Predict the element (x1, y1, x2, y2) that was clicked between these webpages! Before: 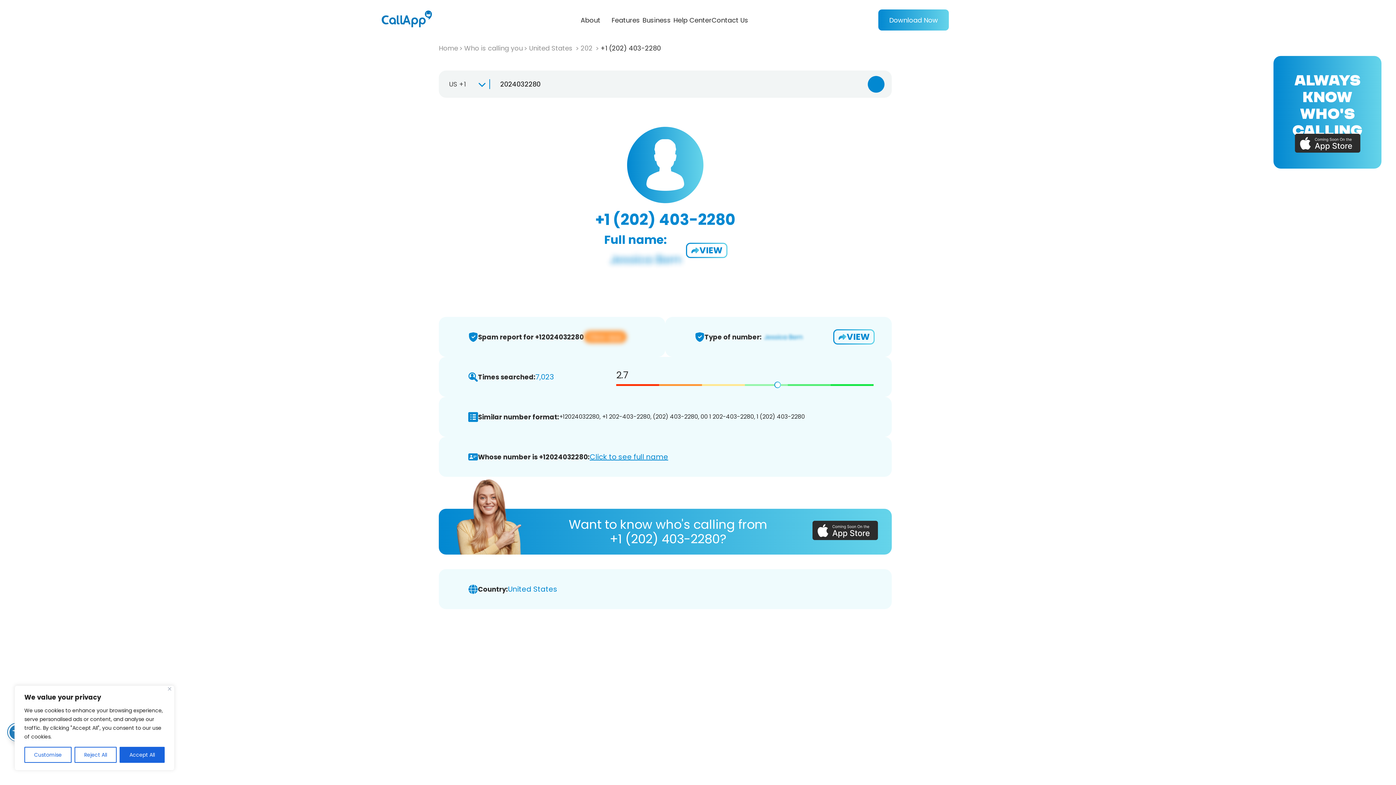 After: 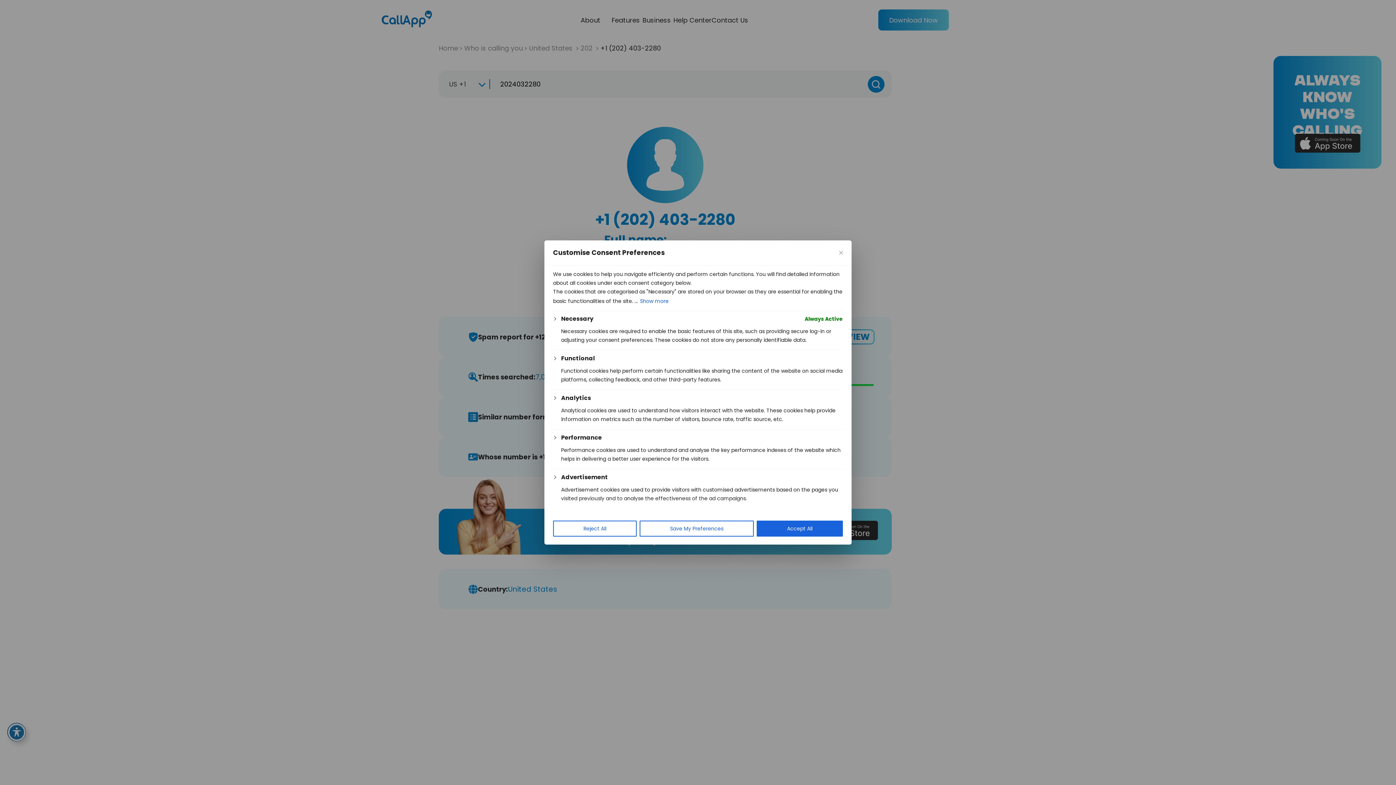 Action: bbox: (24, 747, 71, 763) label: Customise